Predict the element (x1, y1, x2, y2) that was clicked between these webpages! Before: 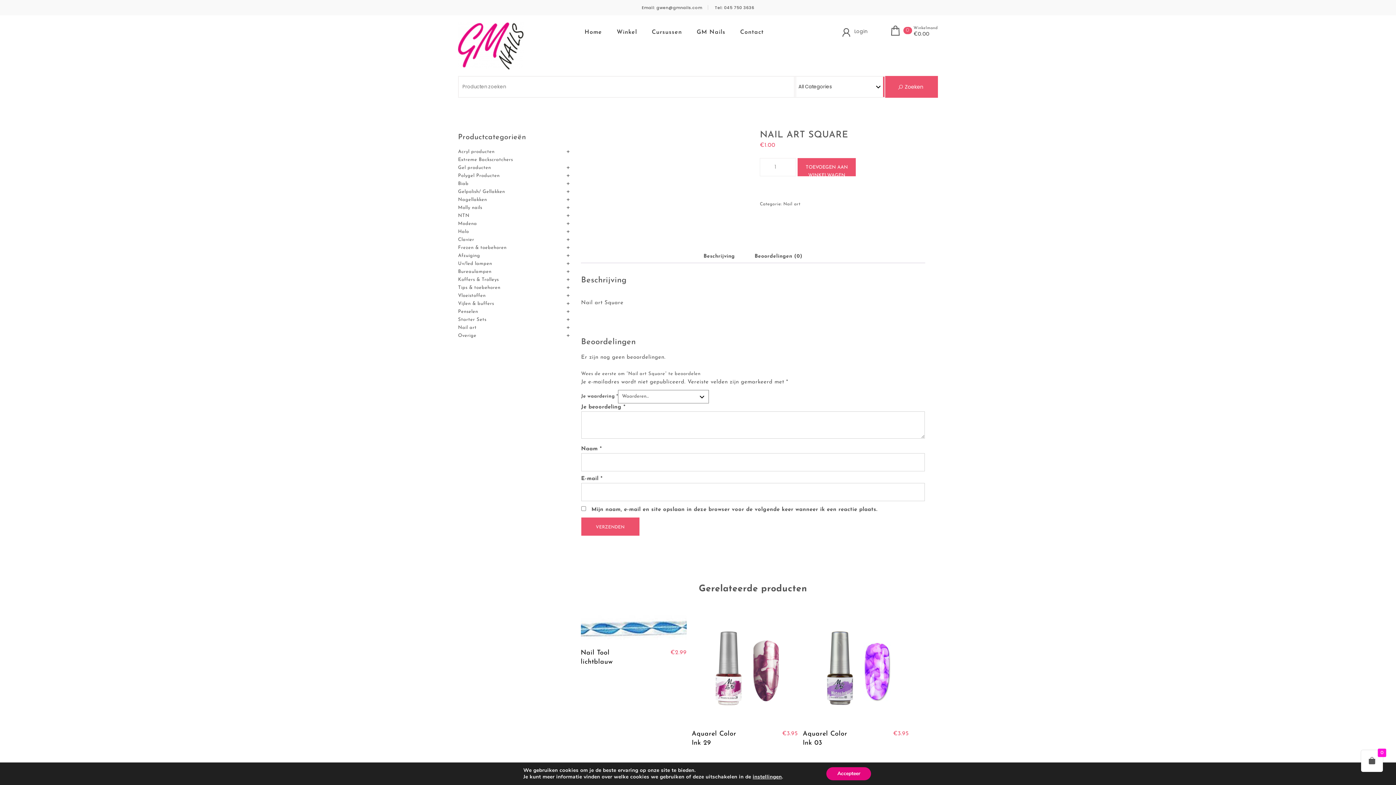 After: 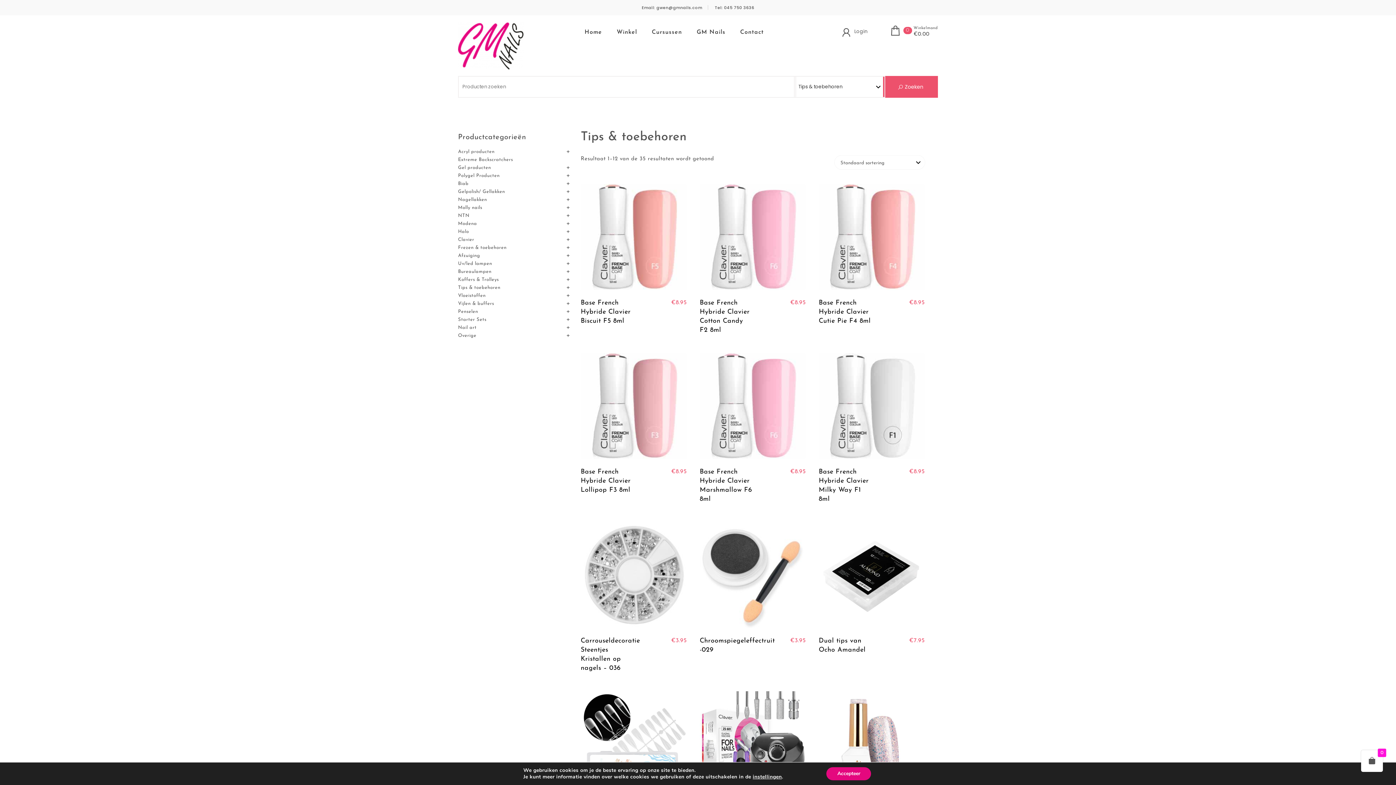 Action: label: Tips & toebehoren bbox: (458, 284, 566, 292)